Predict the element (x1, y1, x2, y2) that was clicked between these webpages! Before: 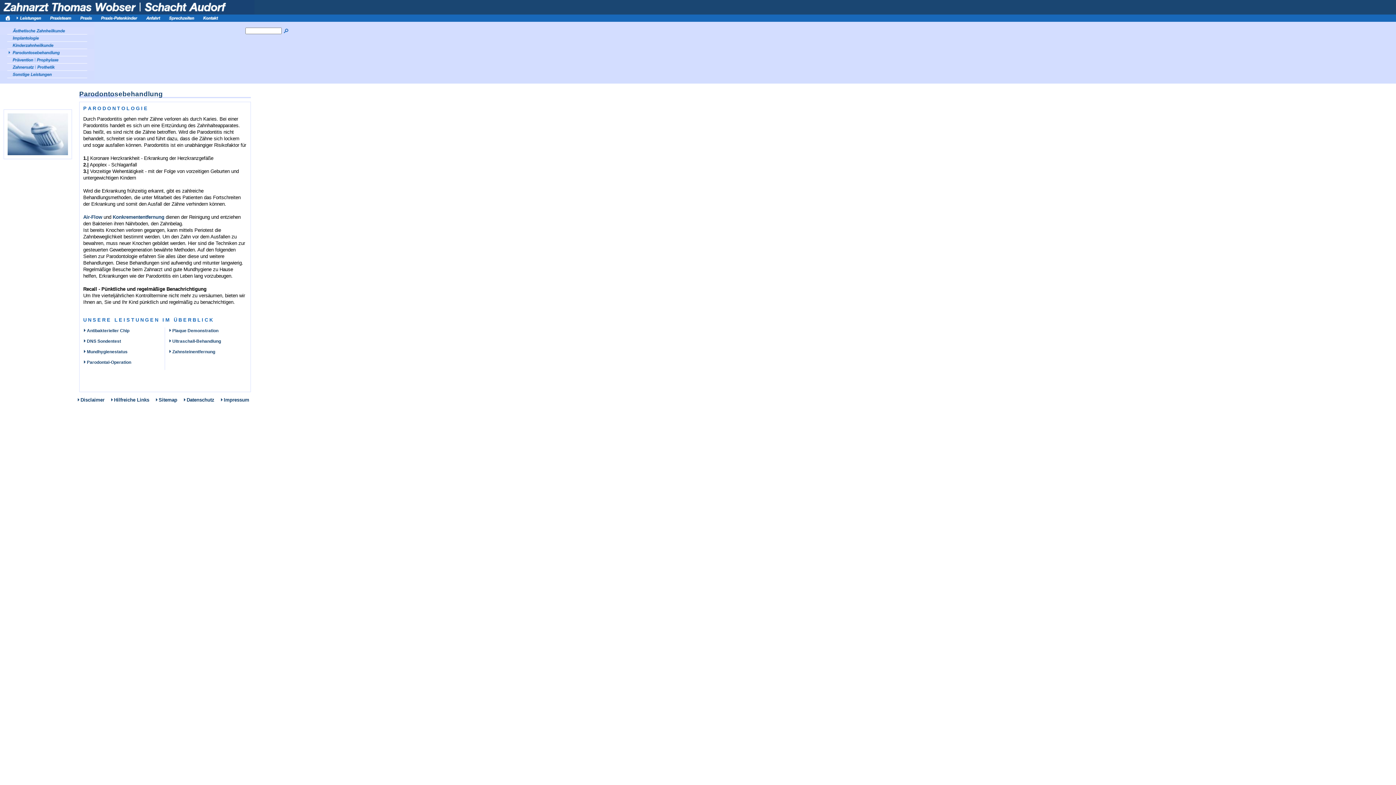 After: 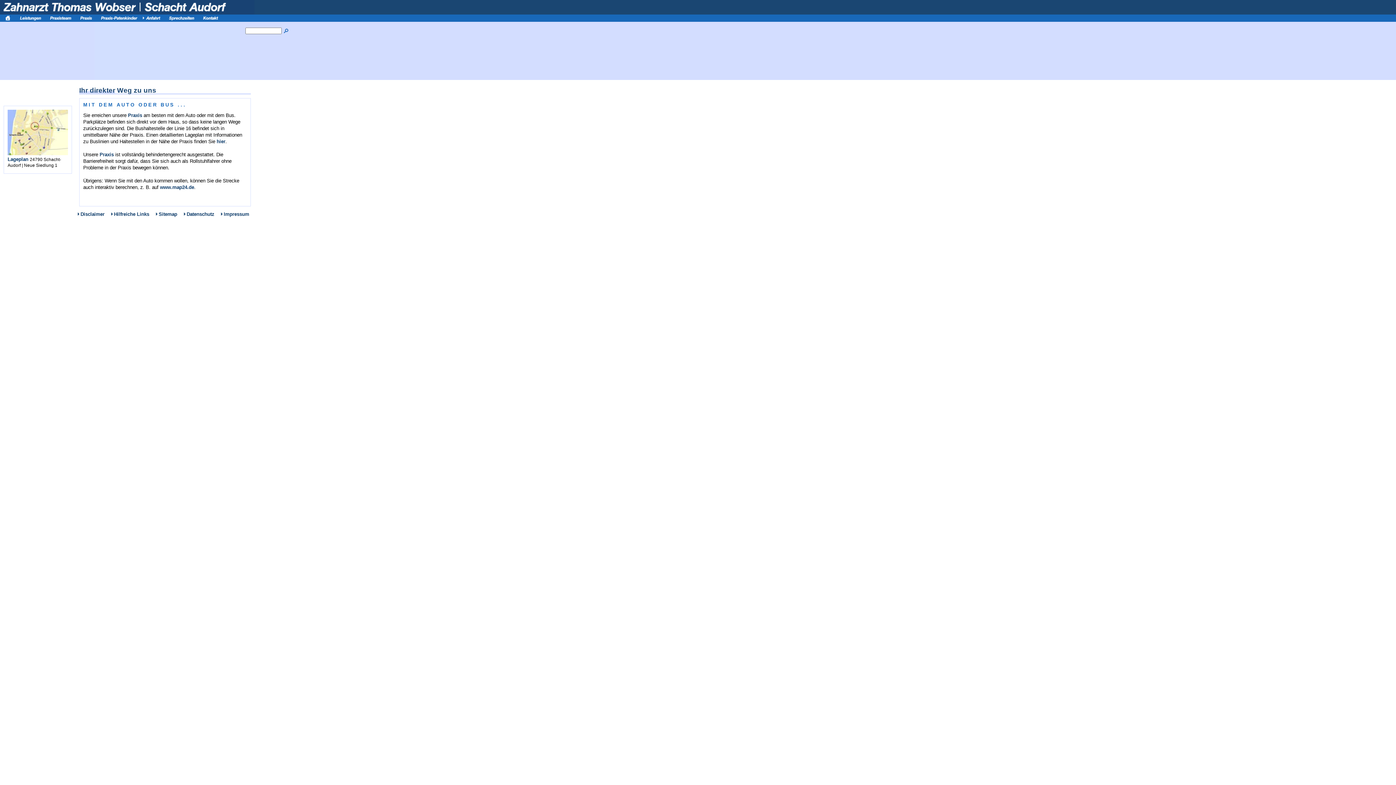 Action: bbox: (140, 16, 163, 22)